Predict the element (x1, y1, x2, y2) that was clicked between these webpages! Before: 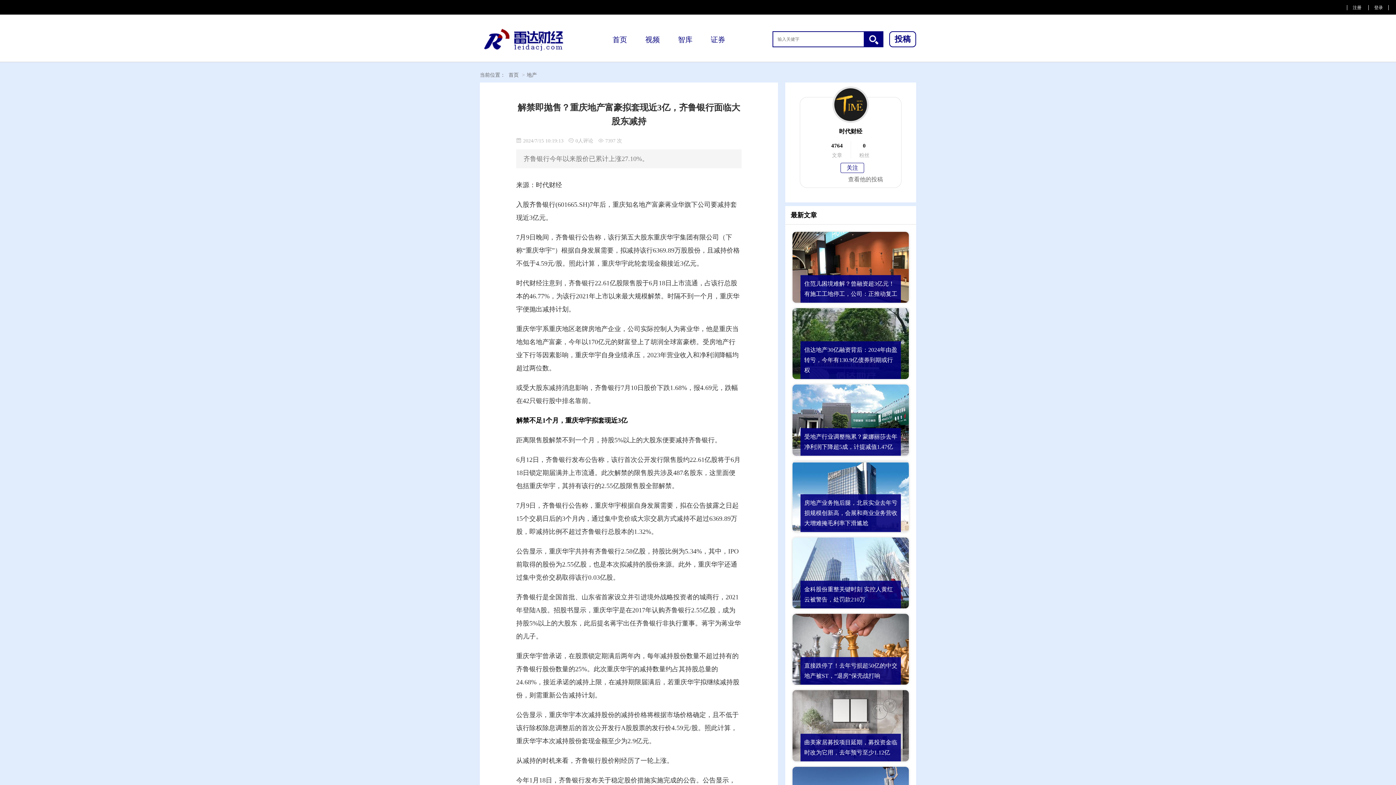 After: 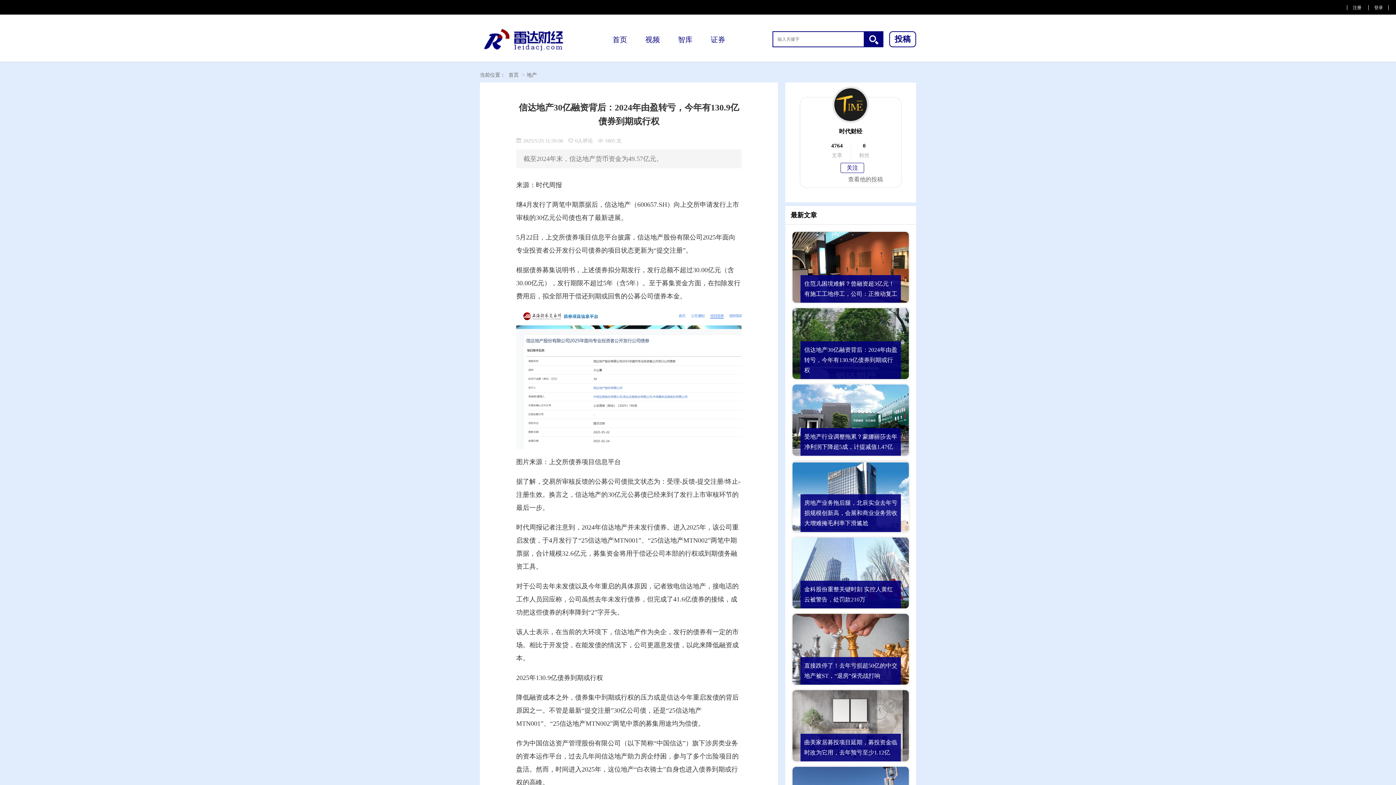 Action: label: 信达地产30亿融资背后：2024年由盈转亏，今年有130.9亿债券到期或行权 bbox: (804, 347, 897, 373)